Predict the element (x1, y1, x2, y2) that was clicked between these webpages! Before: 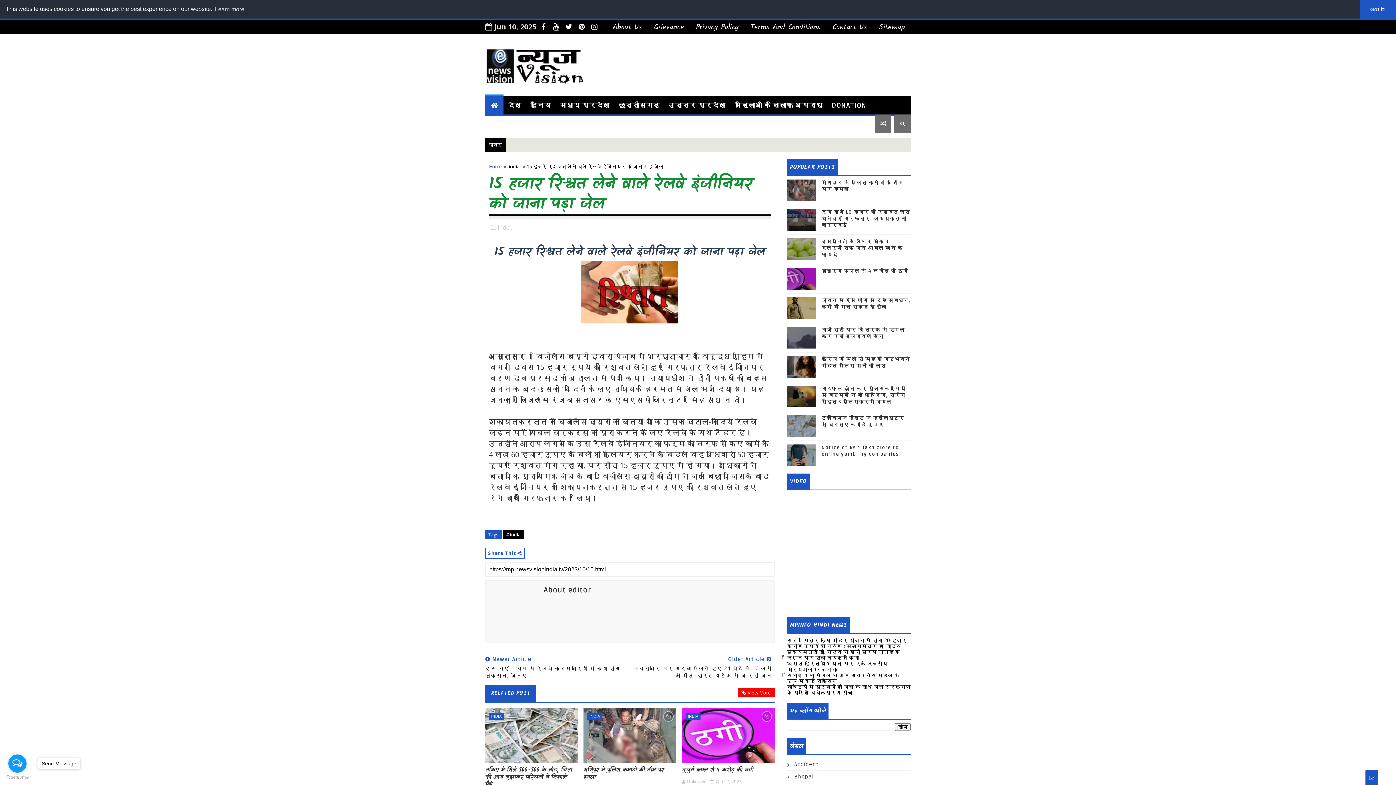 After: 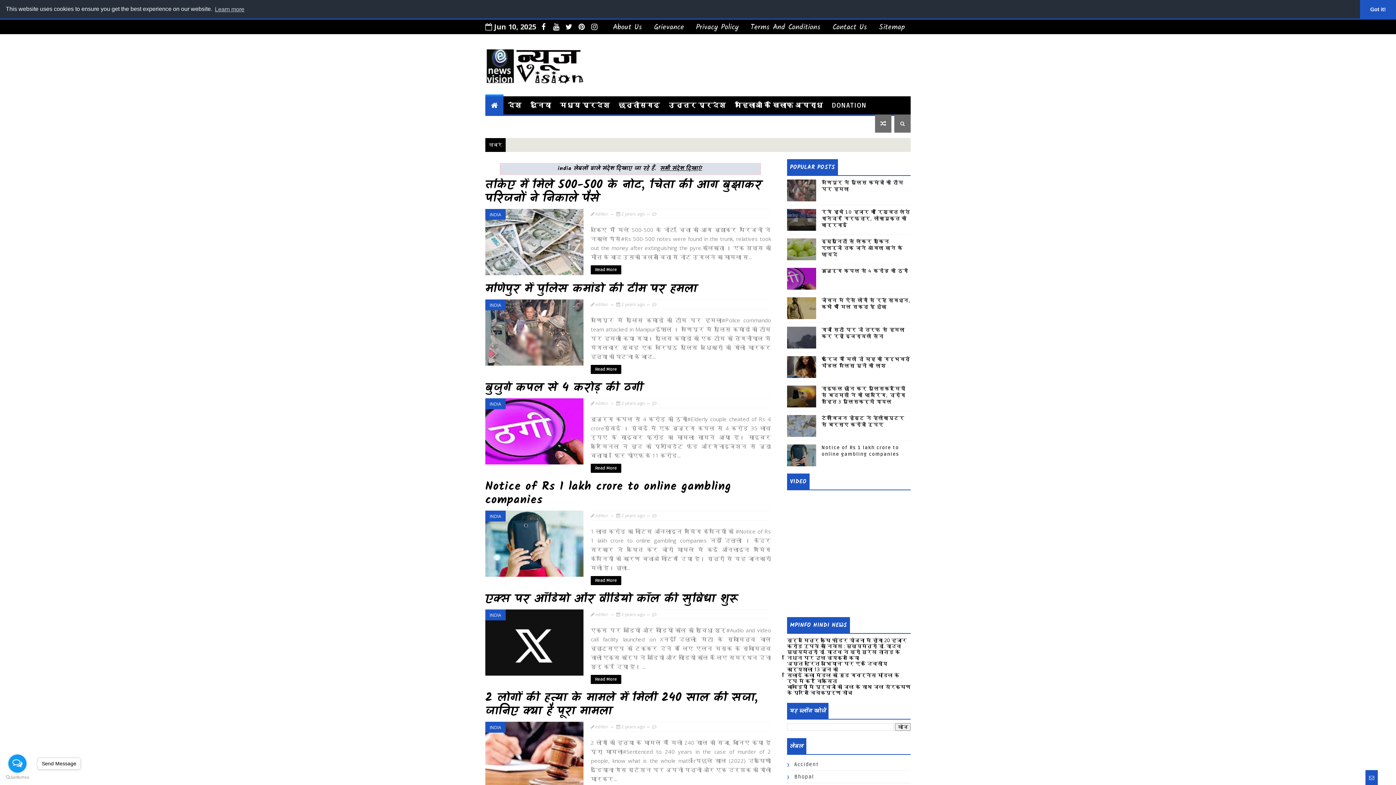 Action: bbox: (491, 689, 530, 698) label: RELATED POST